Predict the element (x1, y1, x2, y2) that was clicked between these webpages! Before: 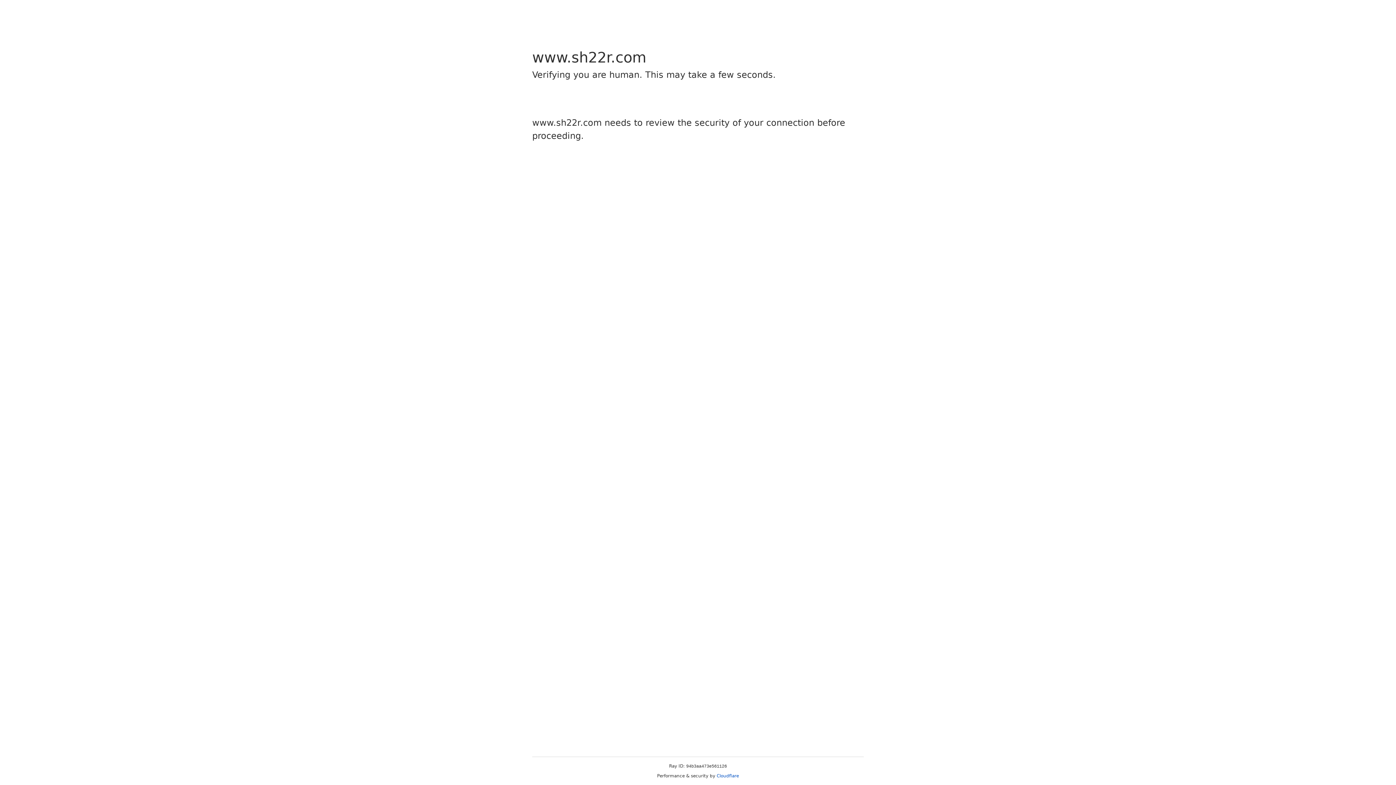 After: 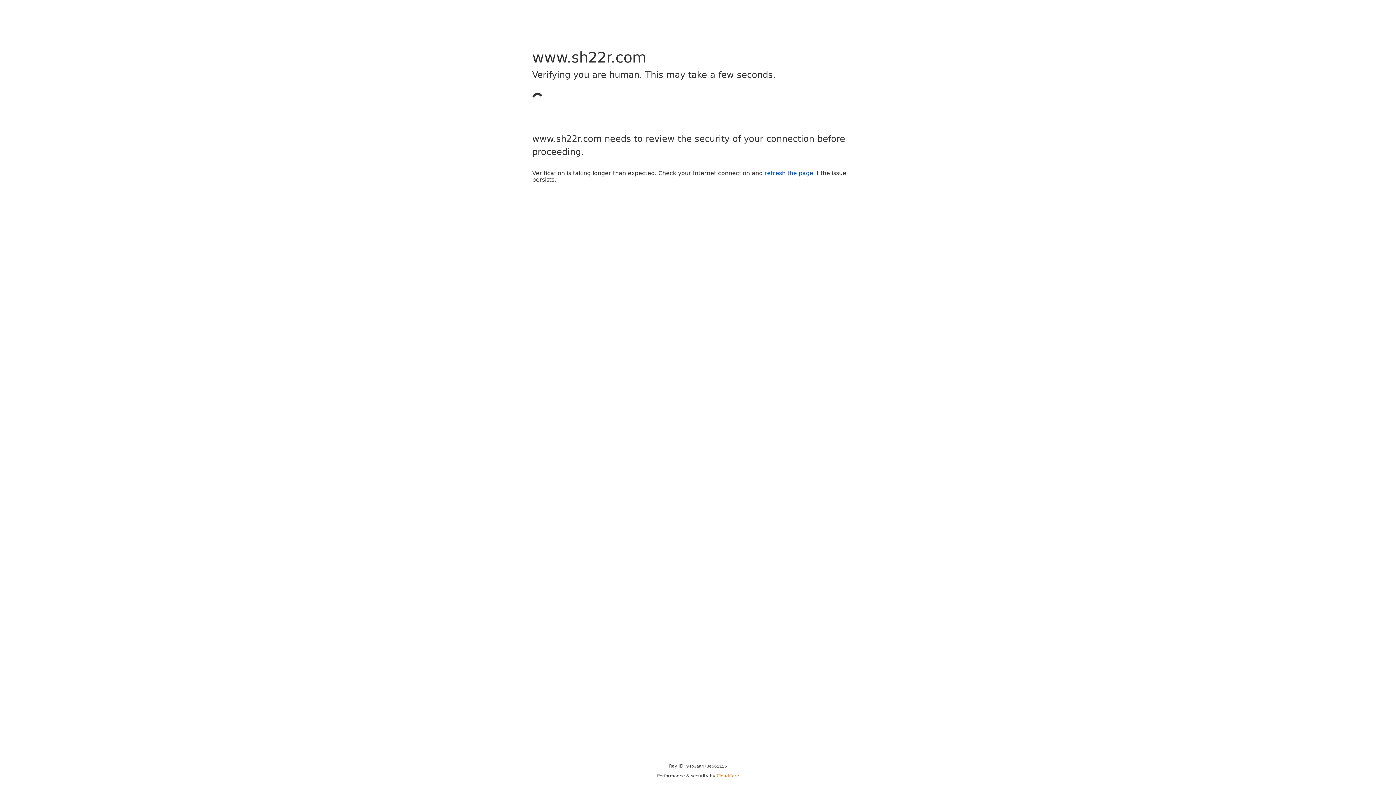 Action: bbox: (716, 773, 739, 778) label: Cloudflare